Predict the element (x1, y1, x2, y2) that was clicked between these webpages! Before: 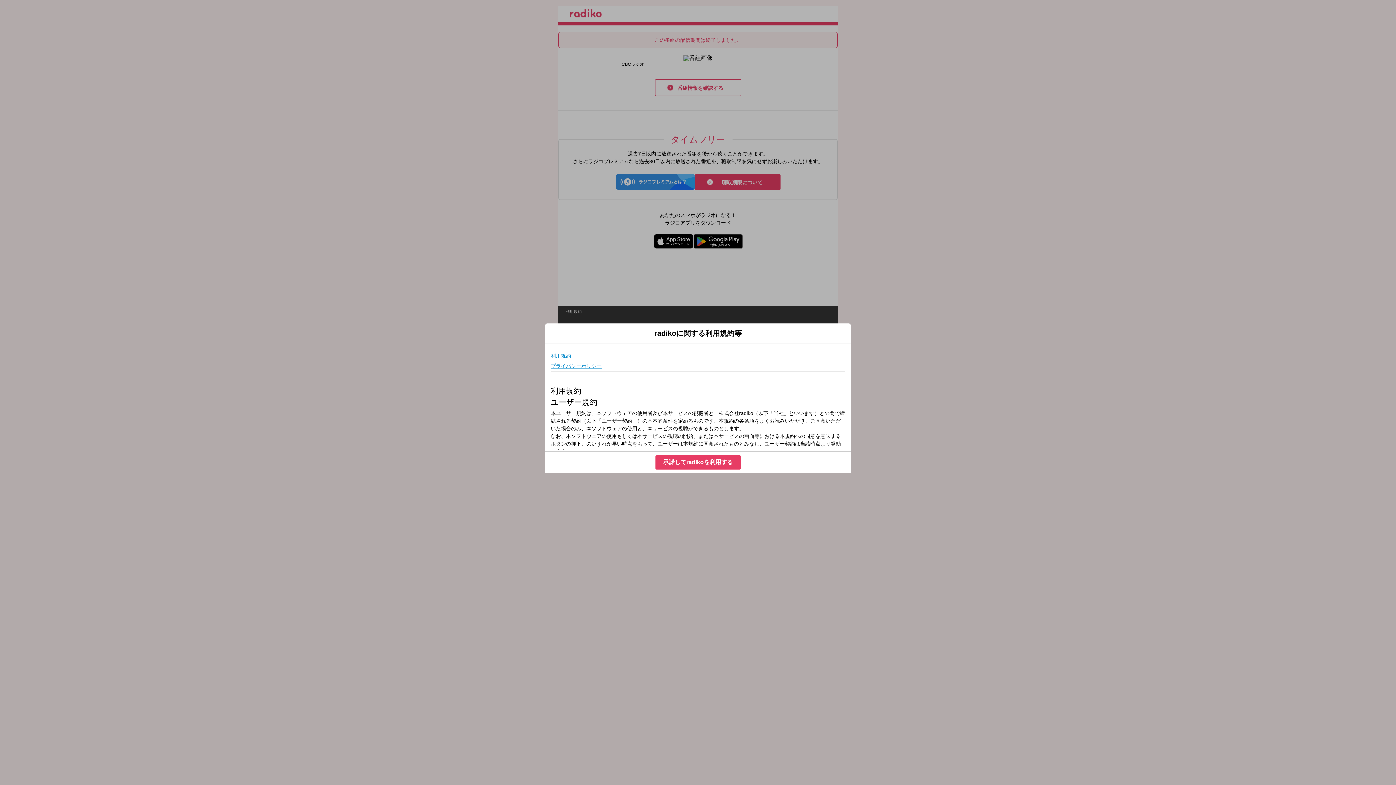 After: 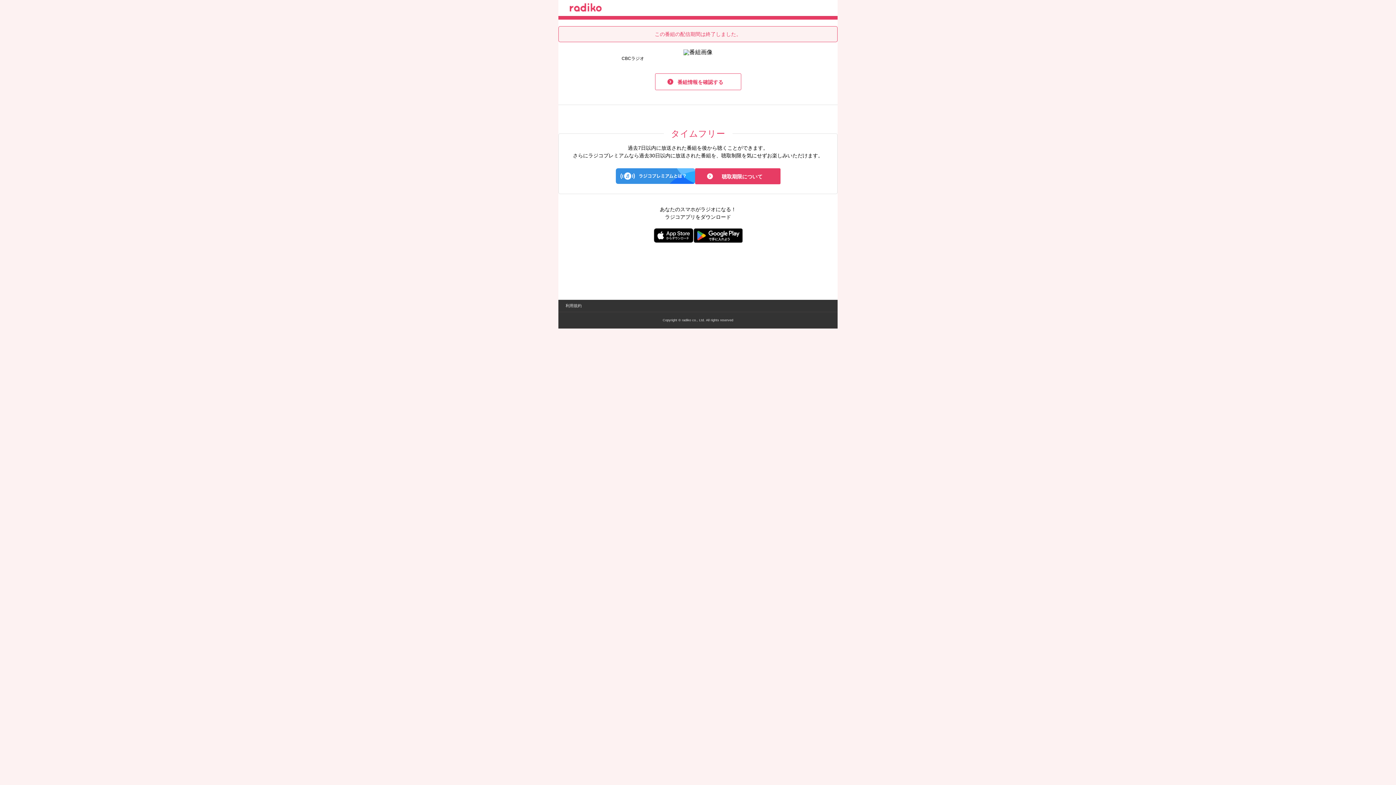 Action: bbox: (655, 455, 740, 469) label: 承諾してradikoを利用する